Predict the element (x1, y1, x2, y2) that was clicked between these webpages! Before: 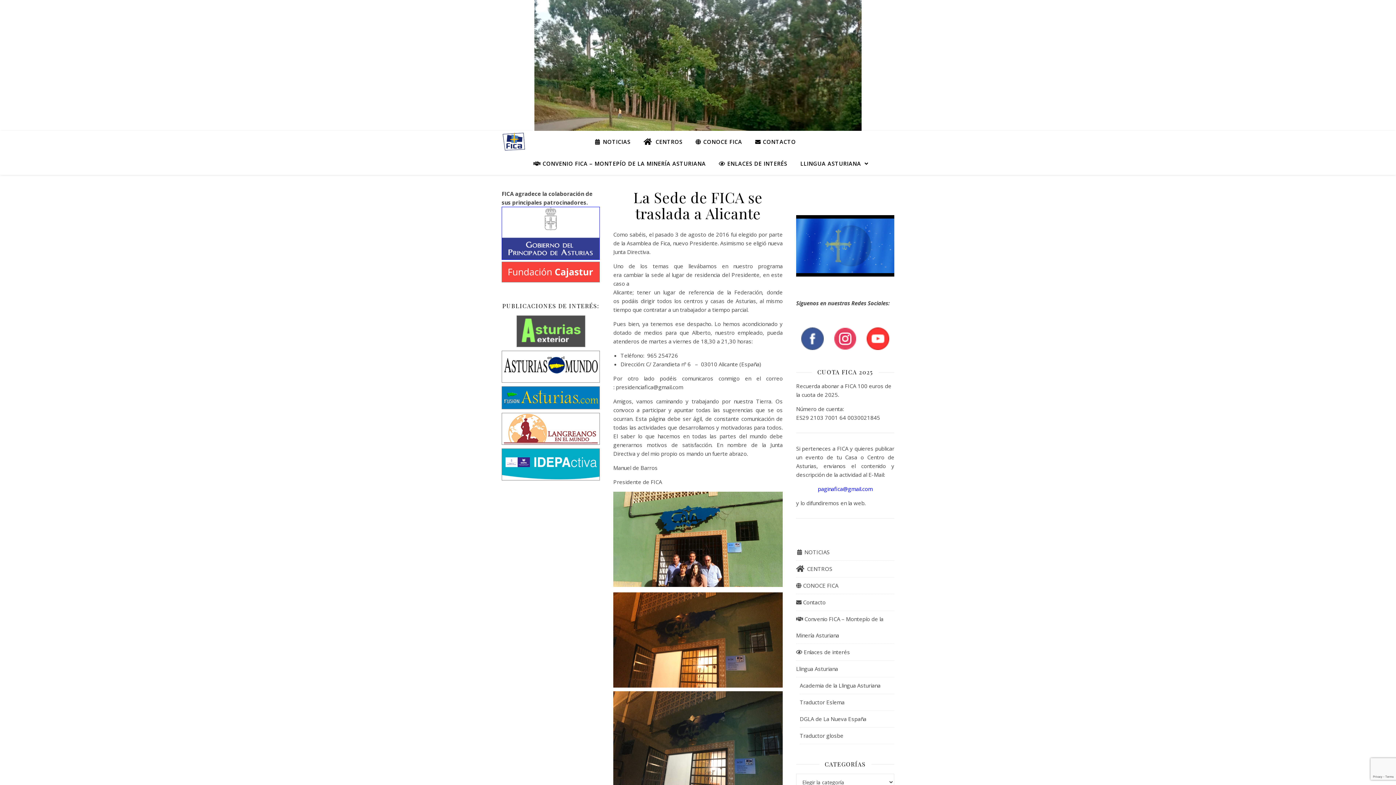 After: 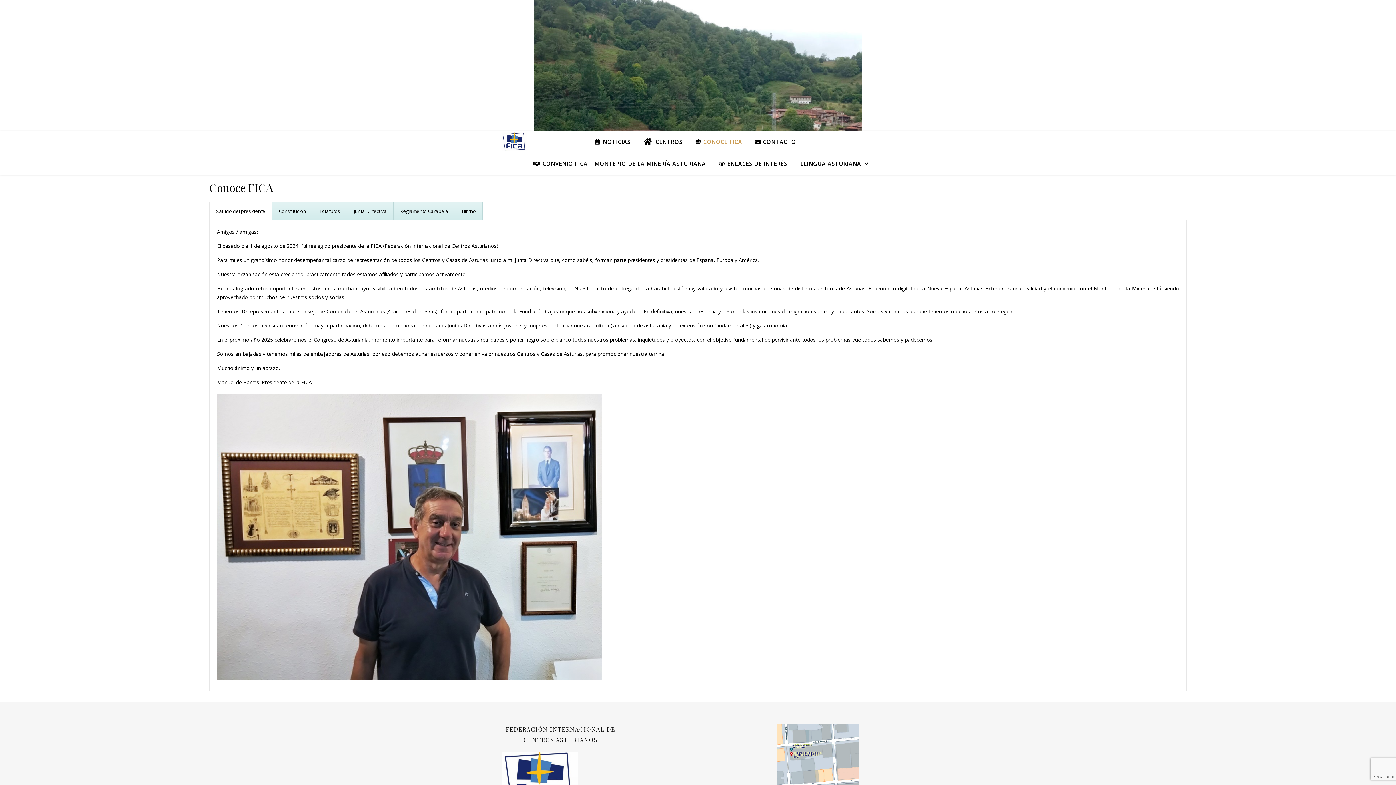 Action: bbox: (689, 130, 748, 152) label:  CONOCE FICA